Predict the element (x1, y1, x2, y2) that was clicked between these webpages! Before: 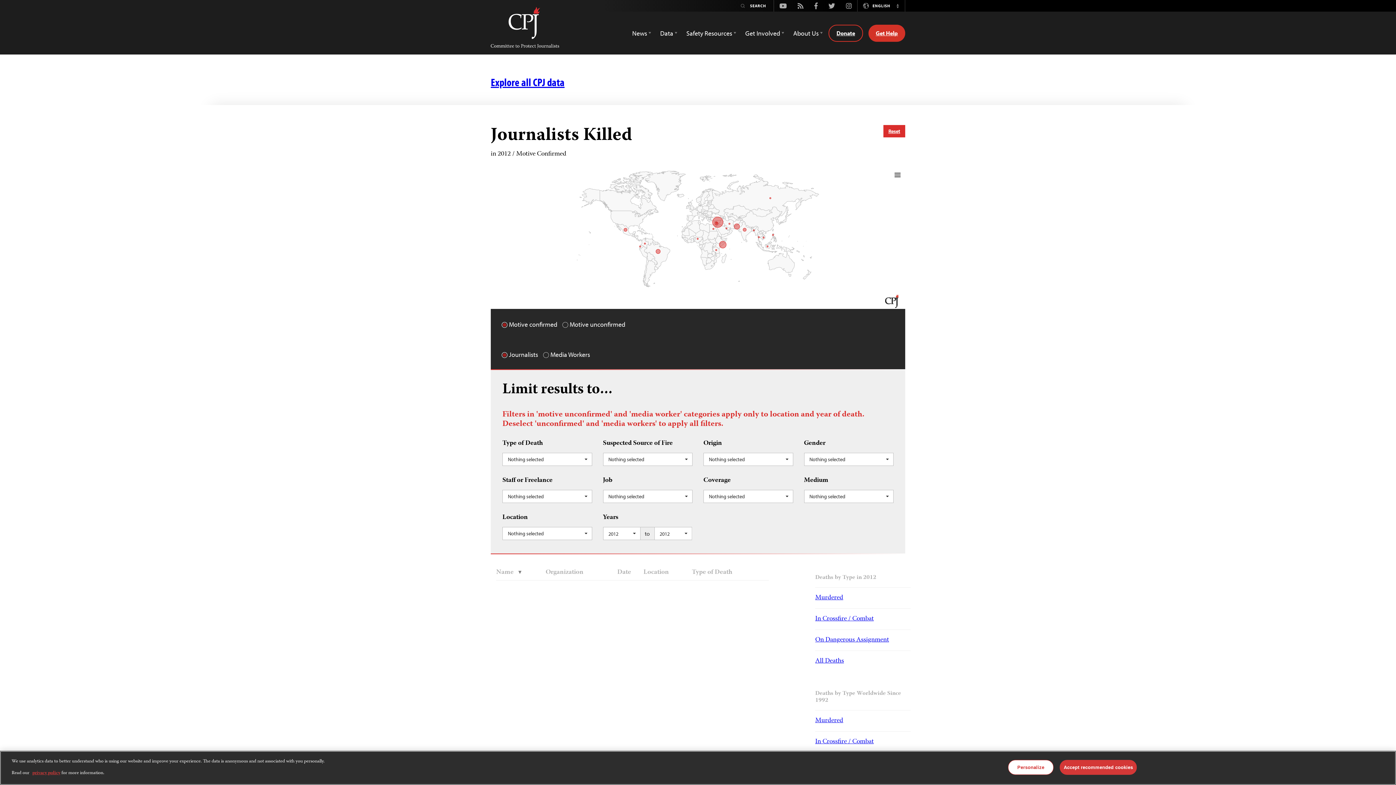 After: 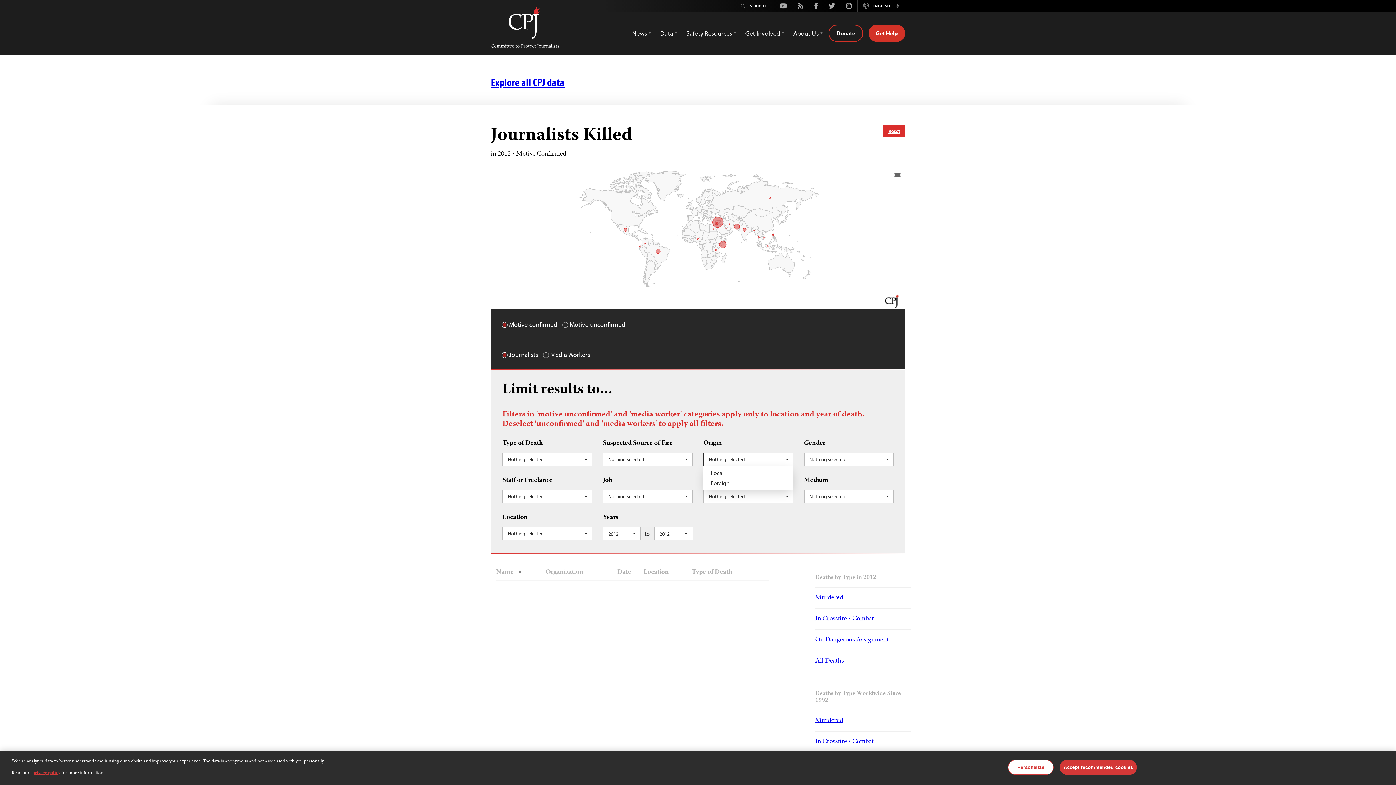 Action: bbox: (703, 453, 793, 466) label: Nothing selected
 